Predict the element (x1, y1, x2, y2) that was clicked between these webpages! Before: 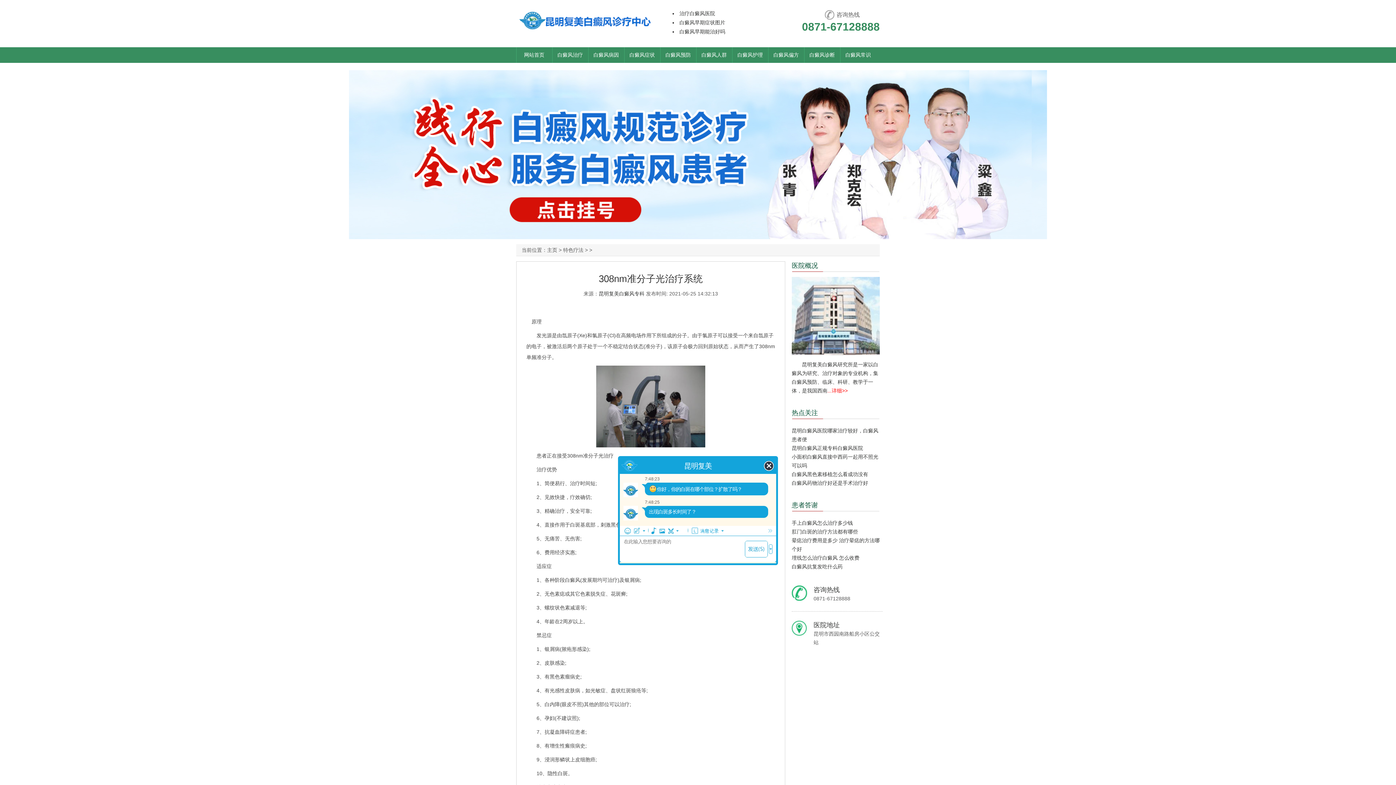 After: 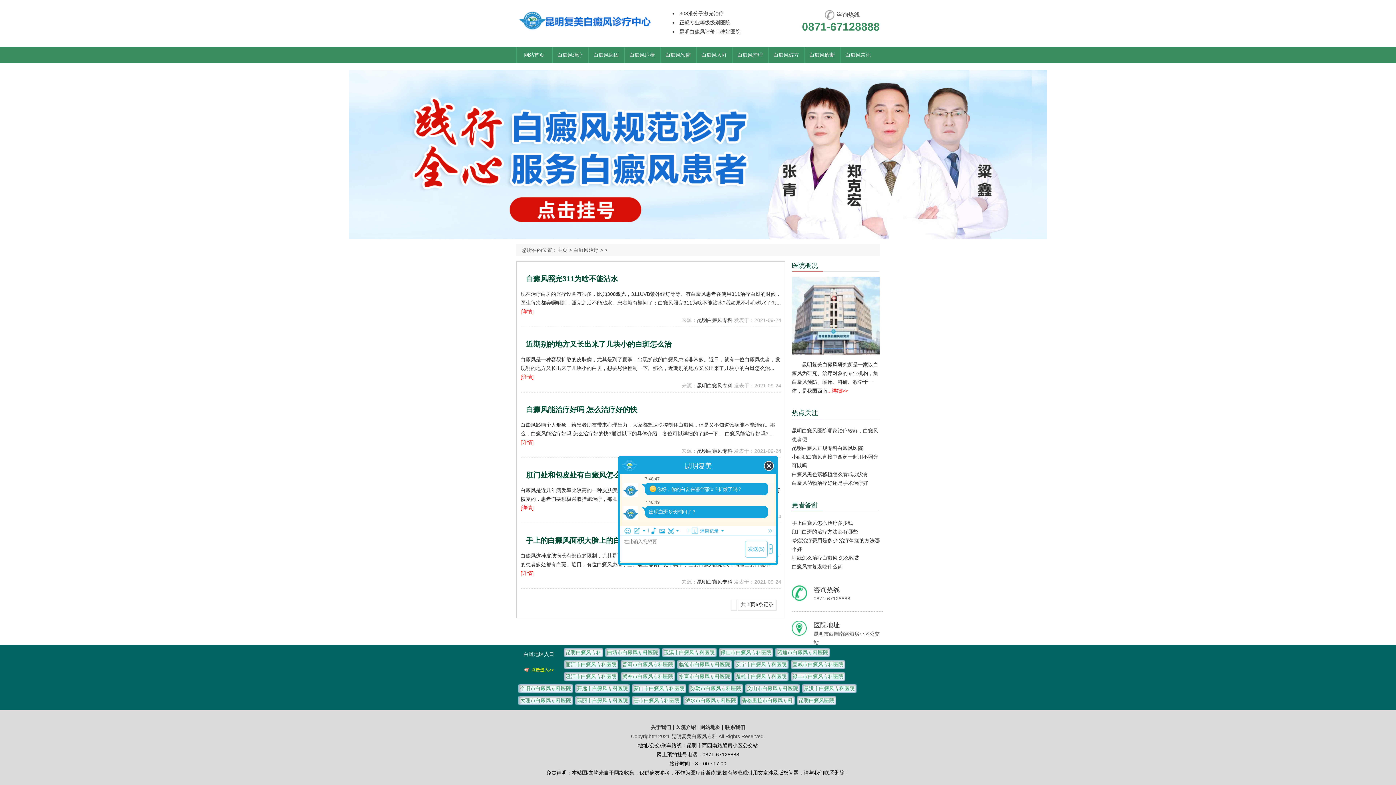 Action: label: 白癜风治疗 bbox: (557, 52, 583, 57)